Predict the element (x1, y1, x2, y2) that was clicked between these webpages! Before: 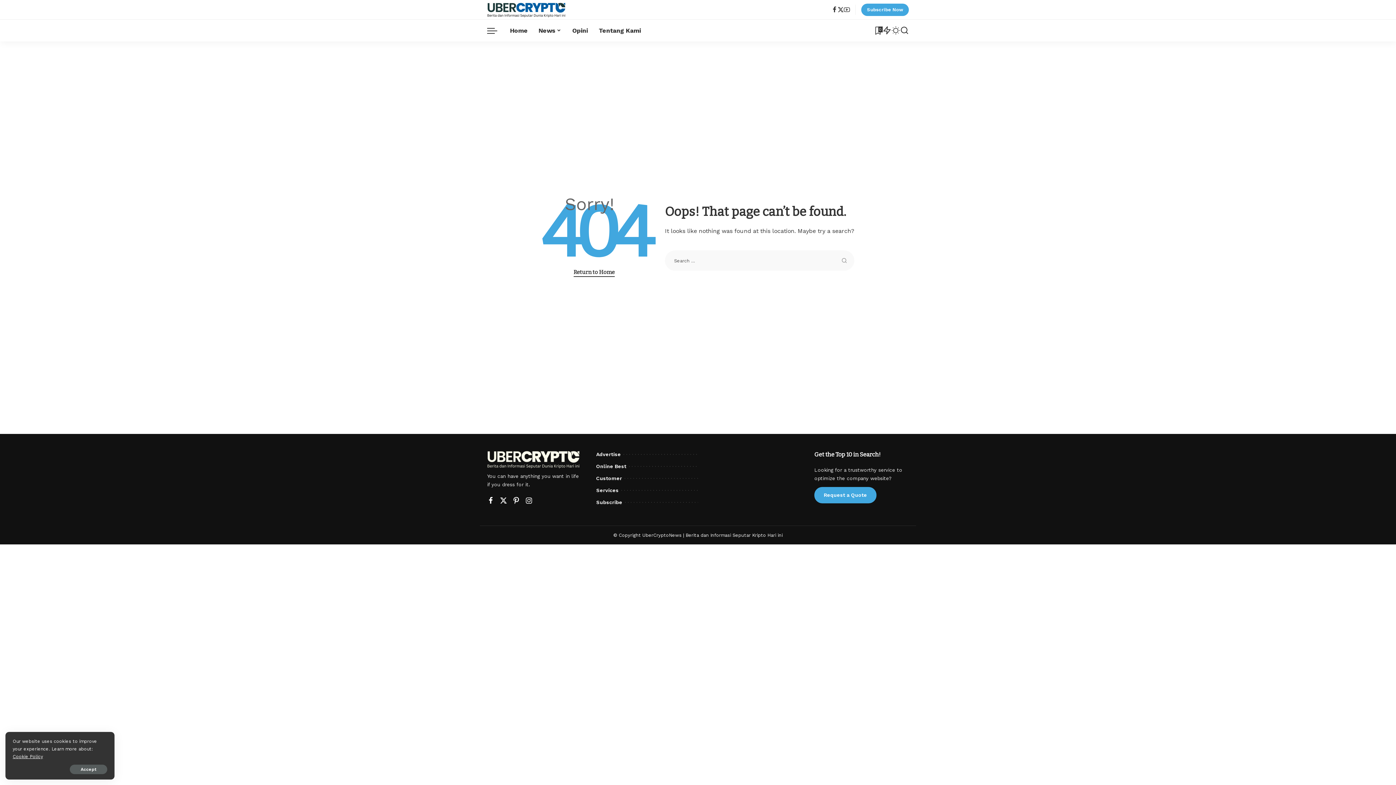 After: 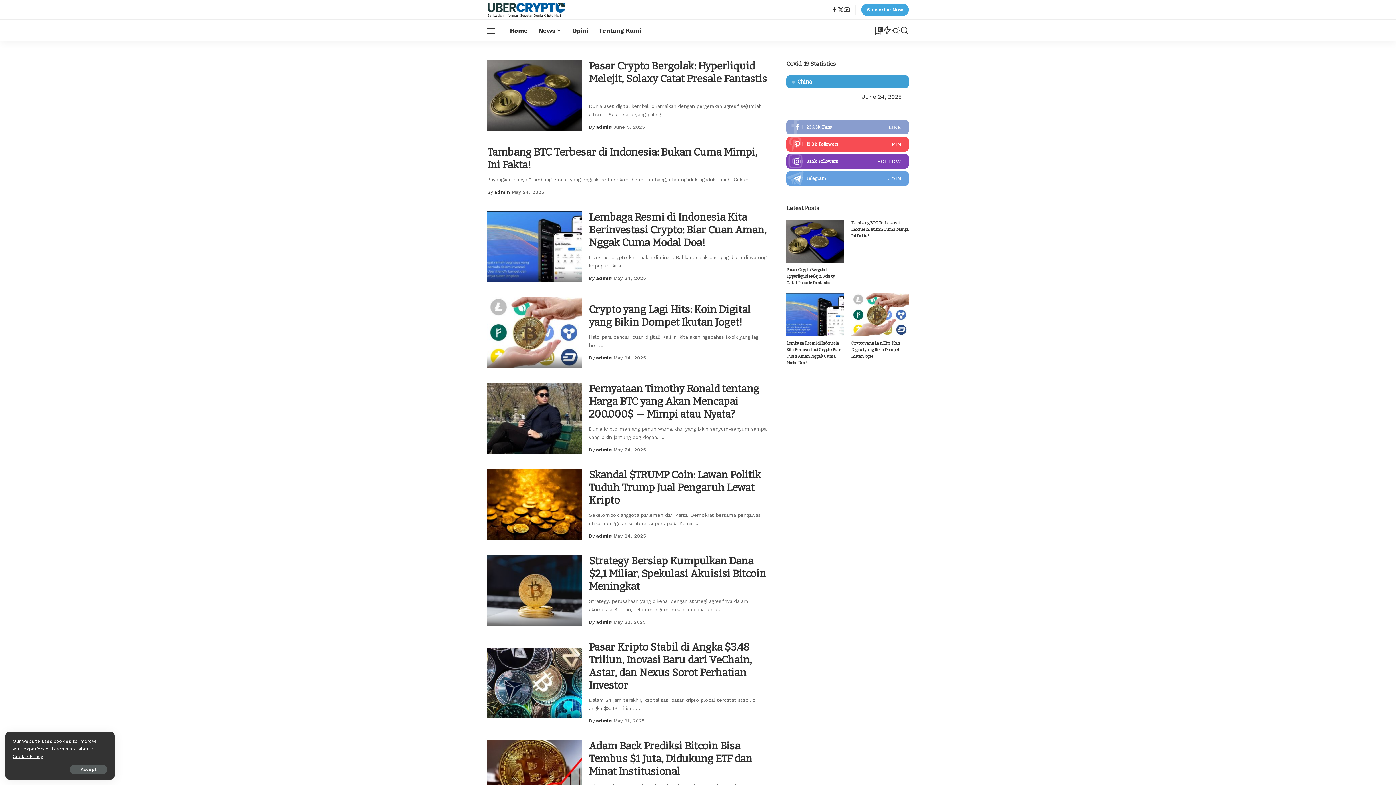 Action: bbox: (487, 456, 581, 462)